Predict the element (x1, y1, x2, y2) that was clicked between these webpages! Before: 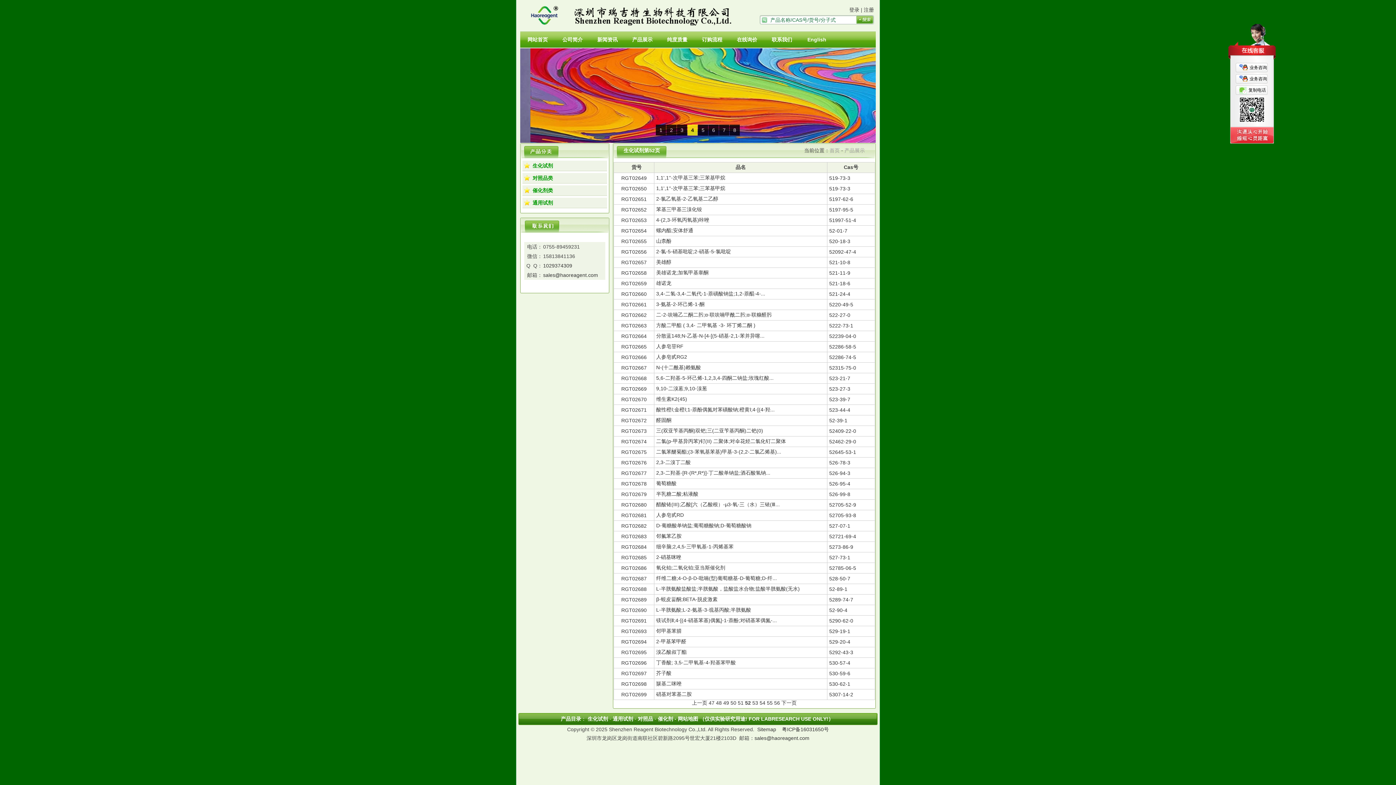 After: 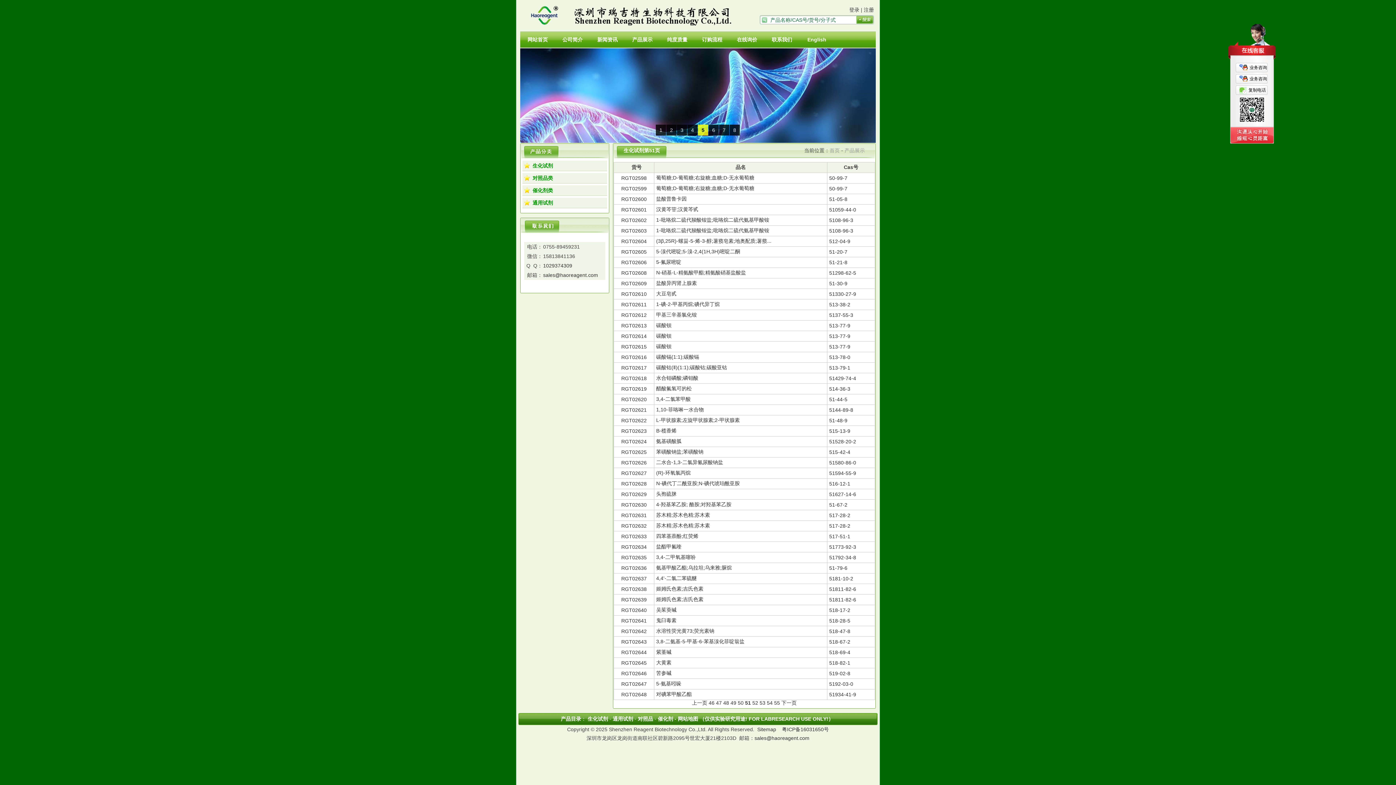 Action: label: 上一页 bbox: (692, 700, 707, 706)